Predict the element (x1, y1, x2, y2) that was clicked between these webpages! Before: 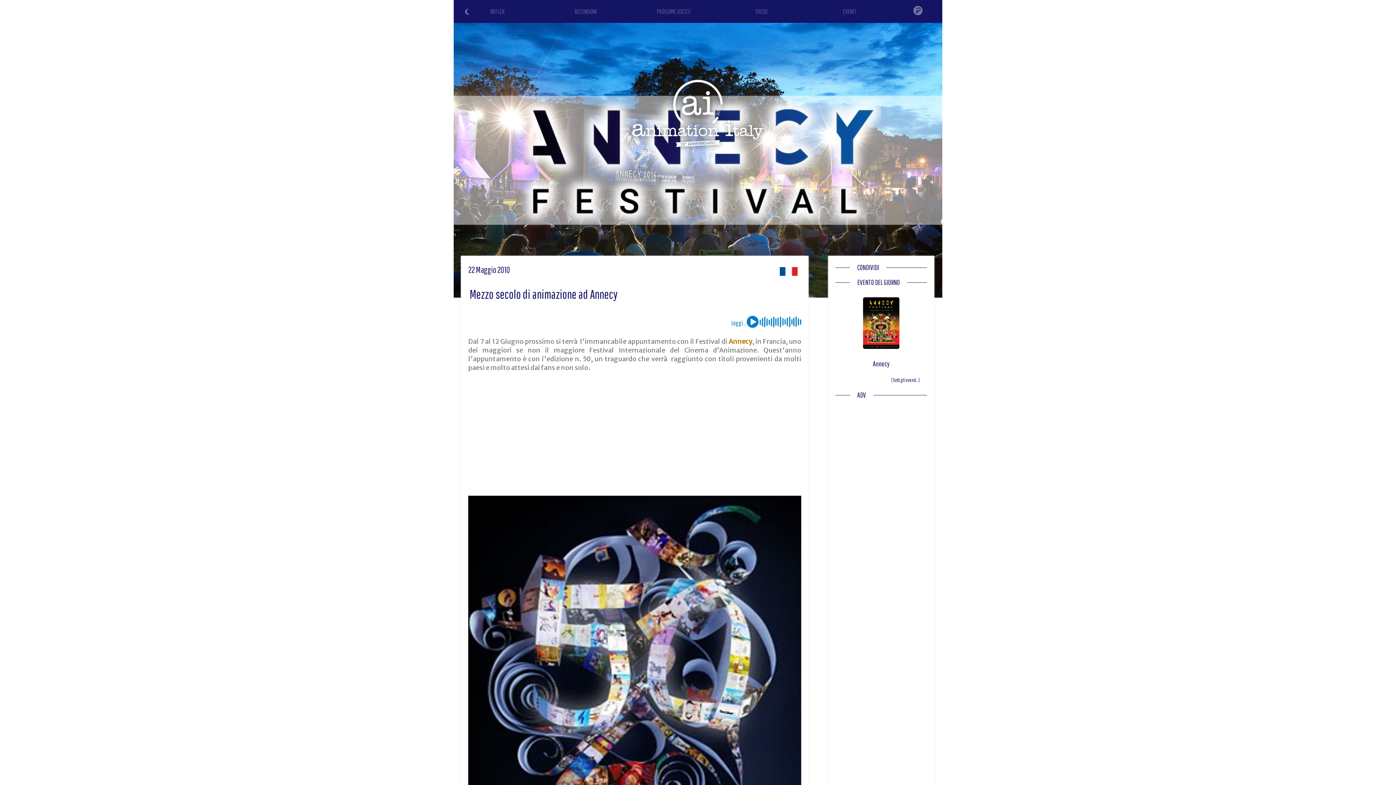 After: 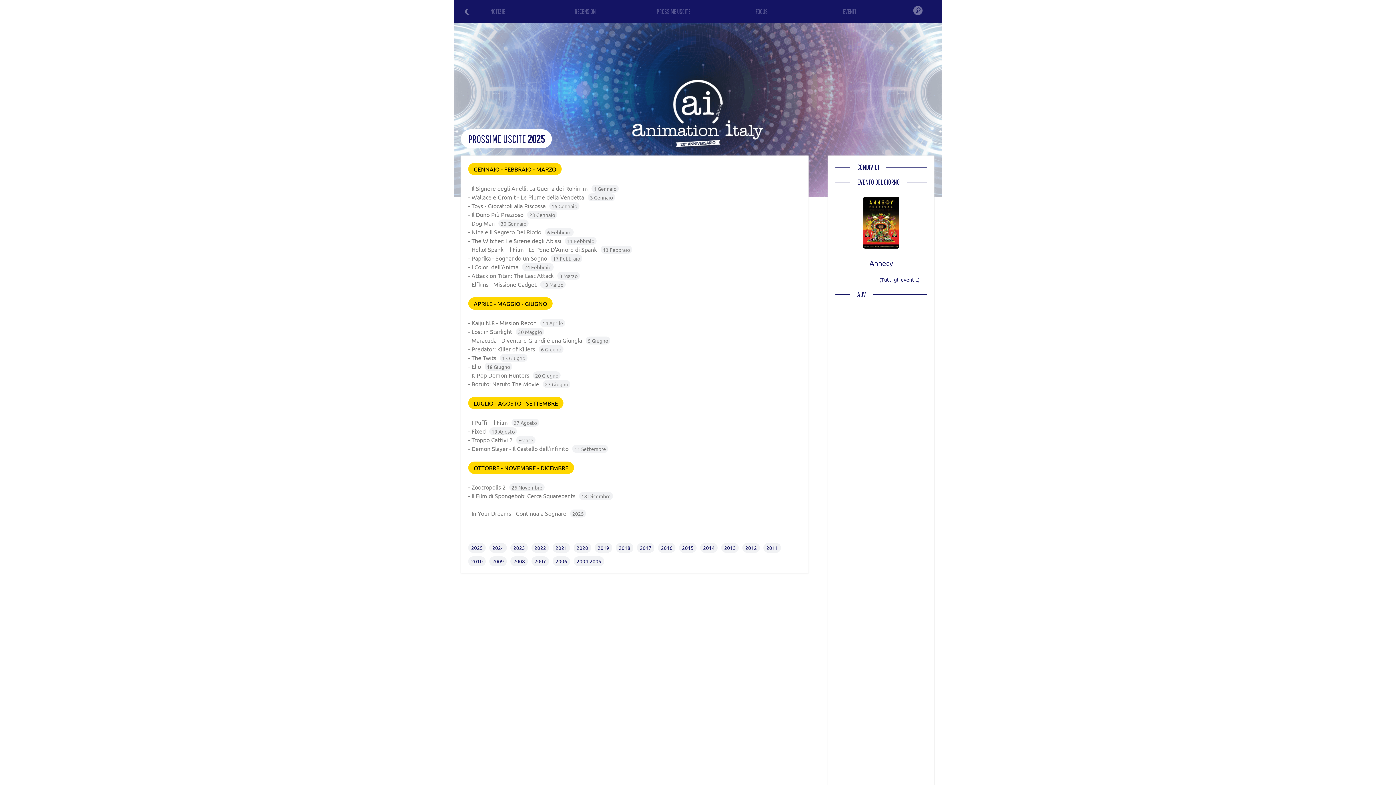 Action: bbox: (656, 7, 690, 15) label: PROSSIME USCITE